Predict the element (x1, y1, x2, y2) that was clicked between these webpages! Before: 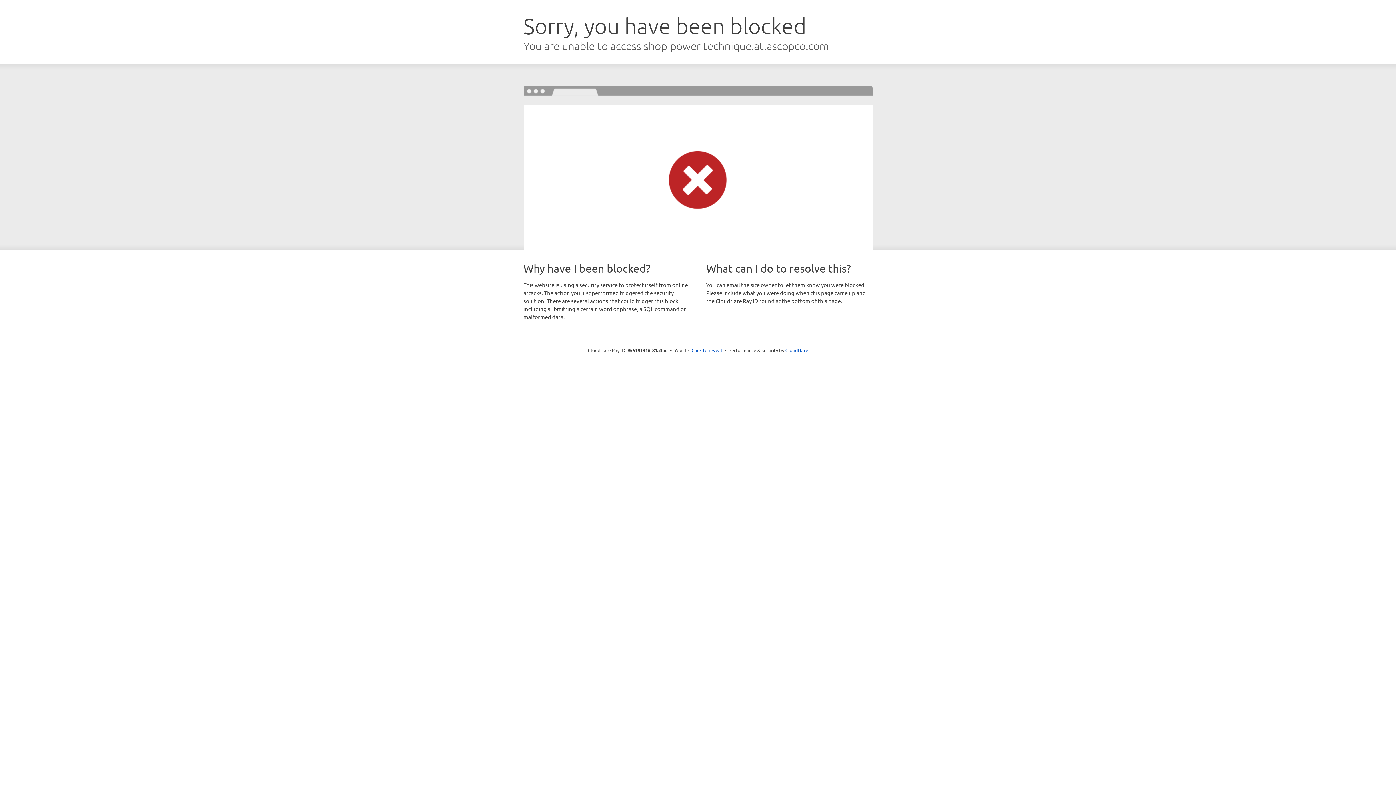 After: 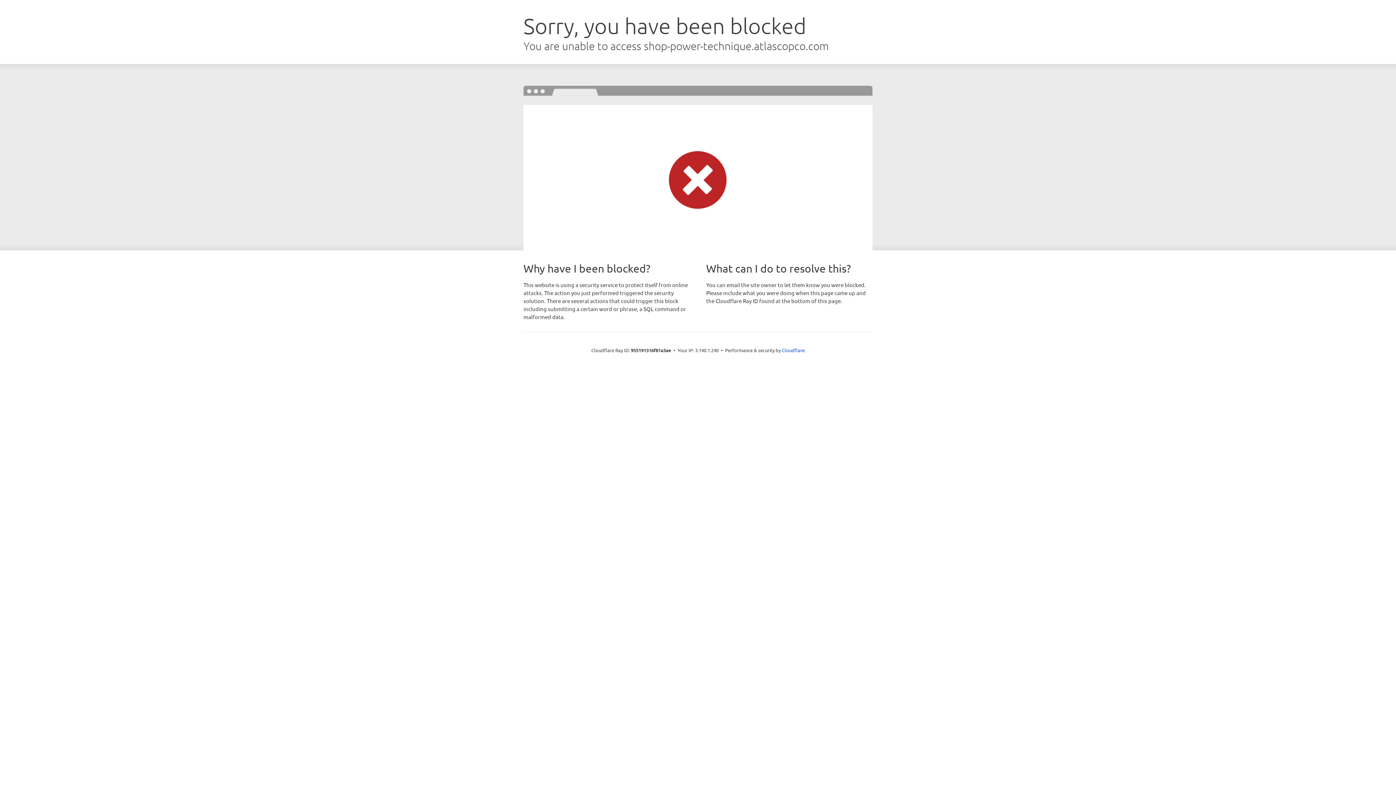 Action: label: Click to reveal bbox: (691, 346, 722, 353)